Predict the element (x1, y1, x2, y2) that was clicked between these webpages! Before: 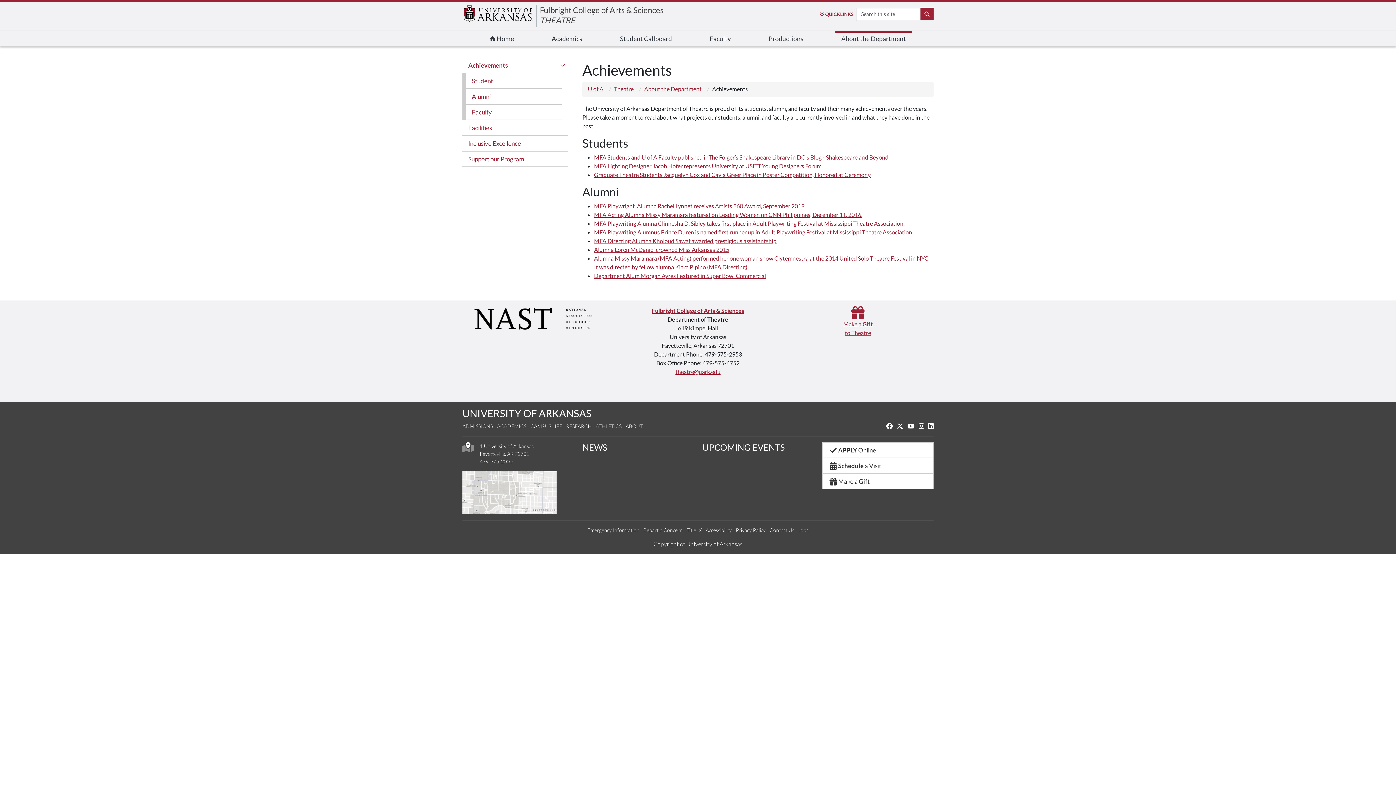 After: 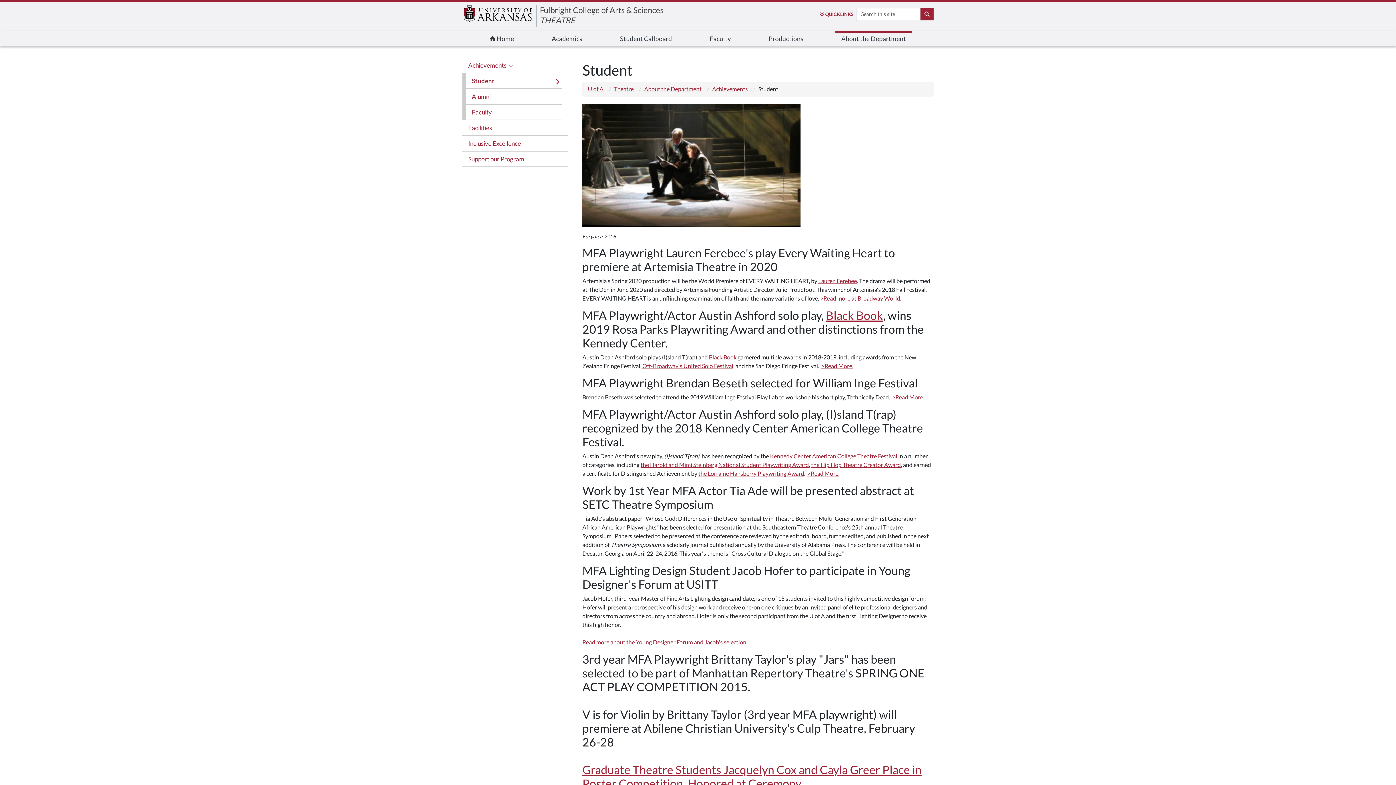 Action: label: Student bbox: (466, 73, 562, 89)